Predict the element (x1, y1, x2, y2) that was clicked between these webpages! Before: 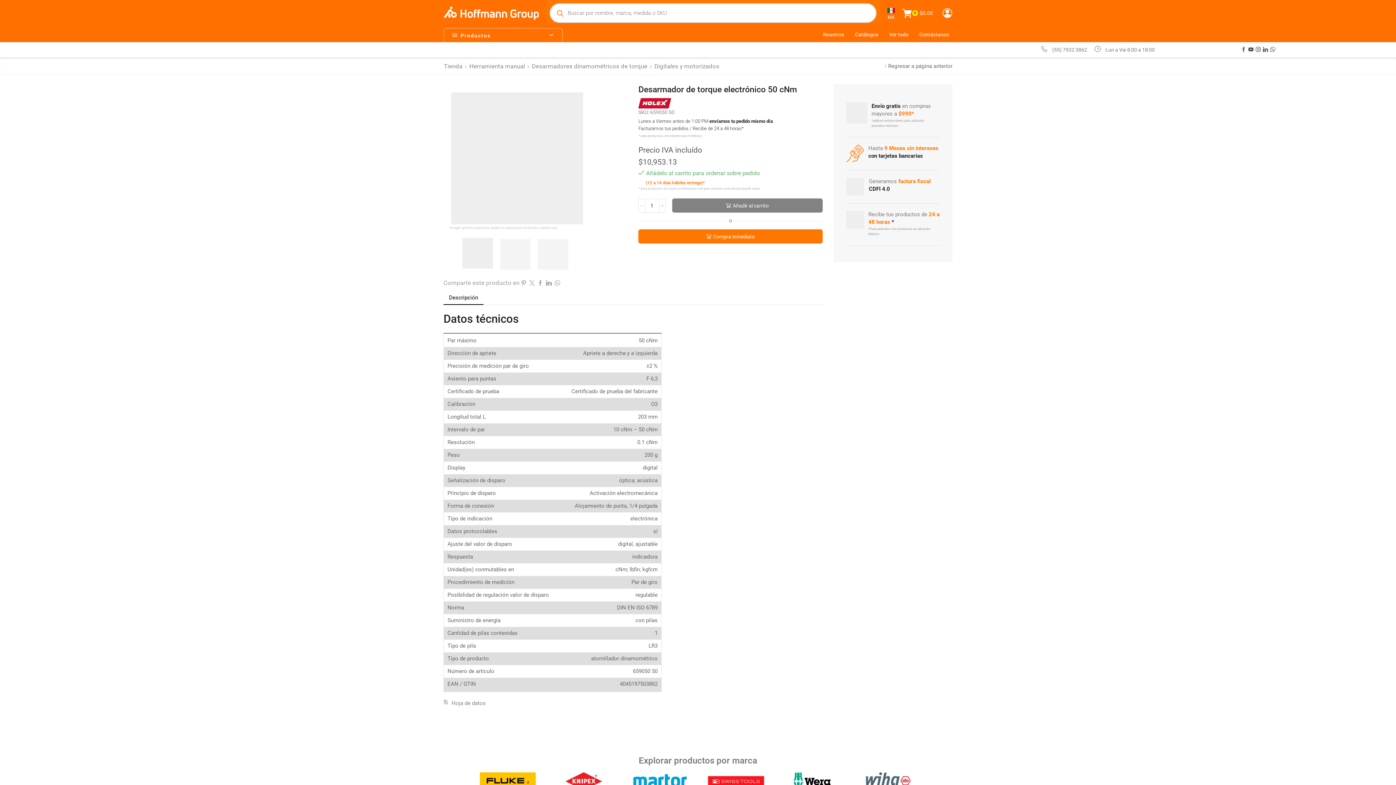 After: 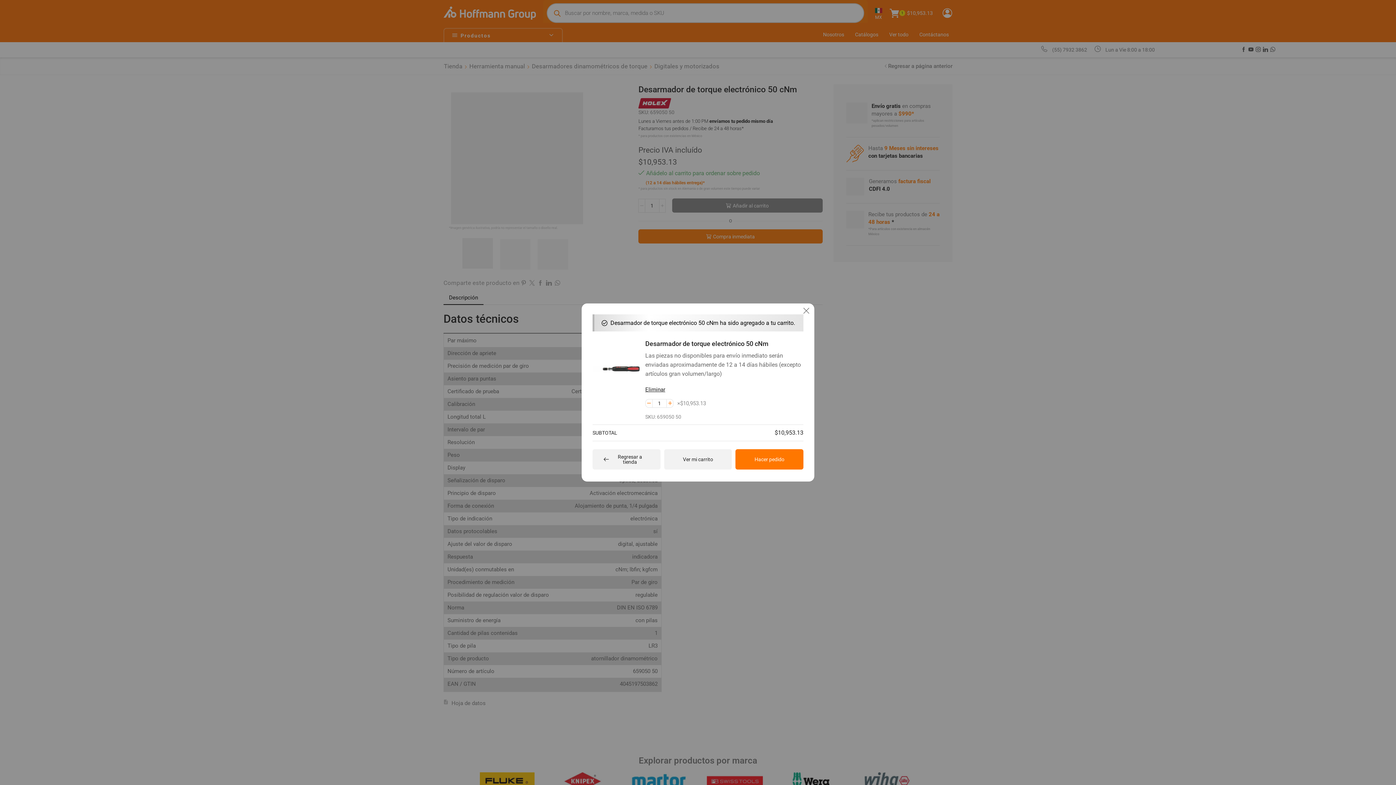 Action: label: Añadir al carrito bbox: (672, 198, 822, 212)